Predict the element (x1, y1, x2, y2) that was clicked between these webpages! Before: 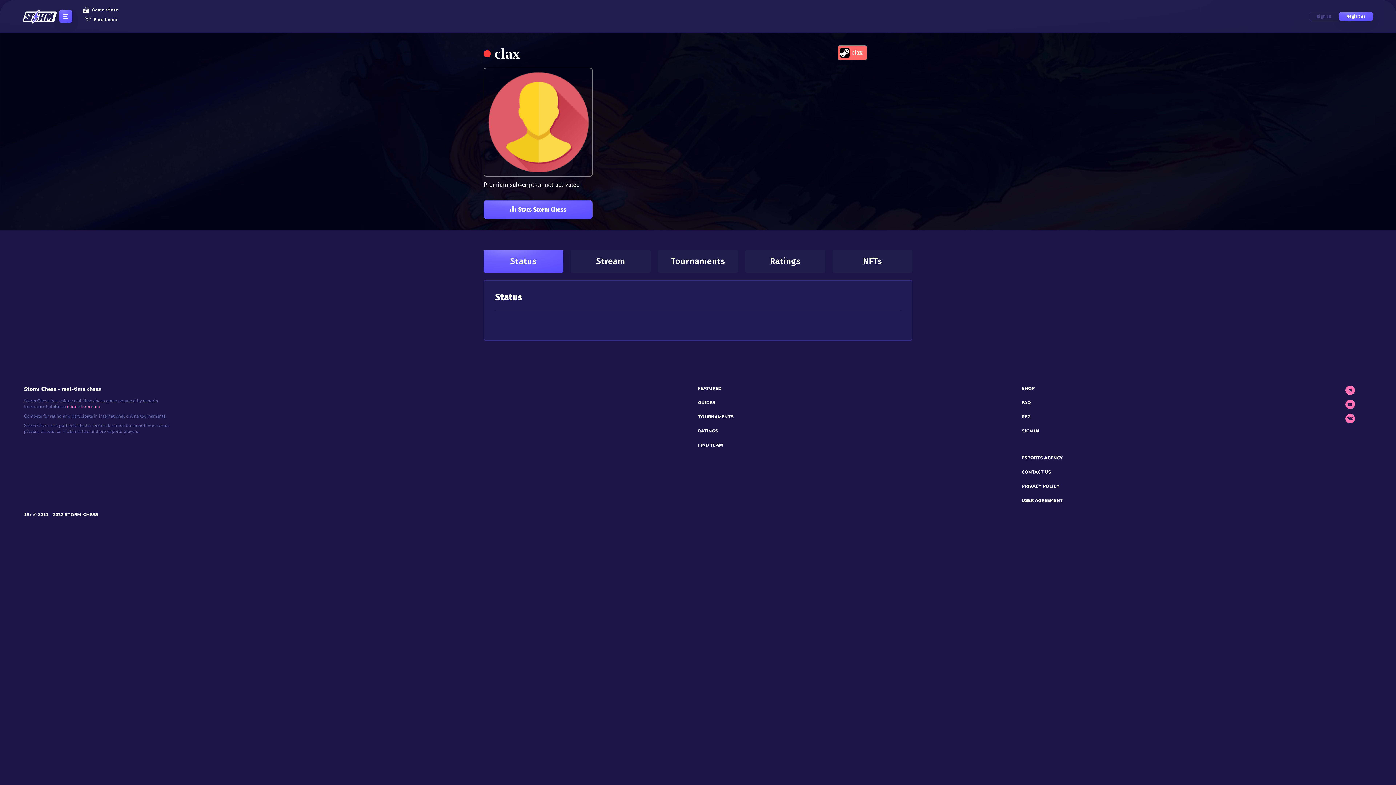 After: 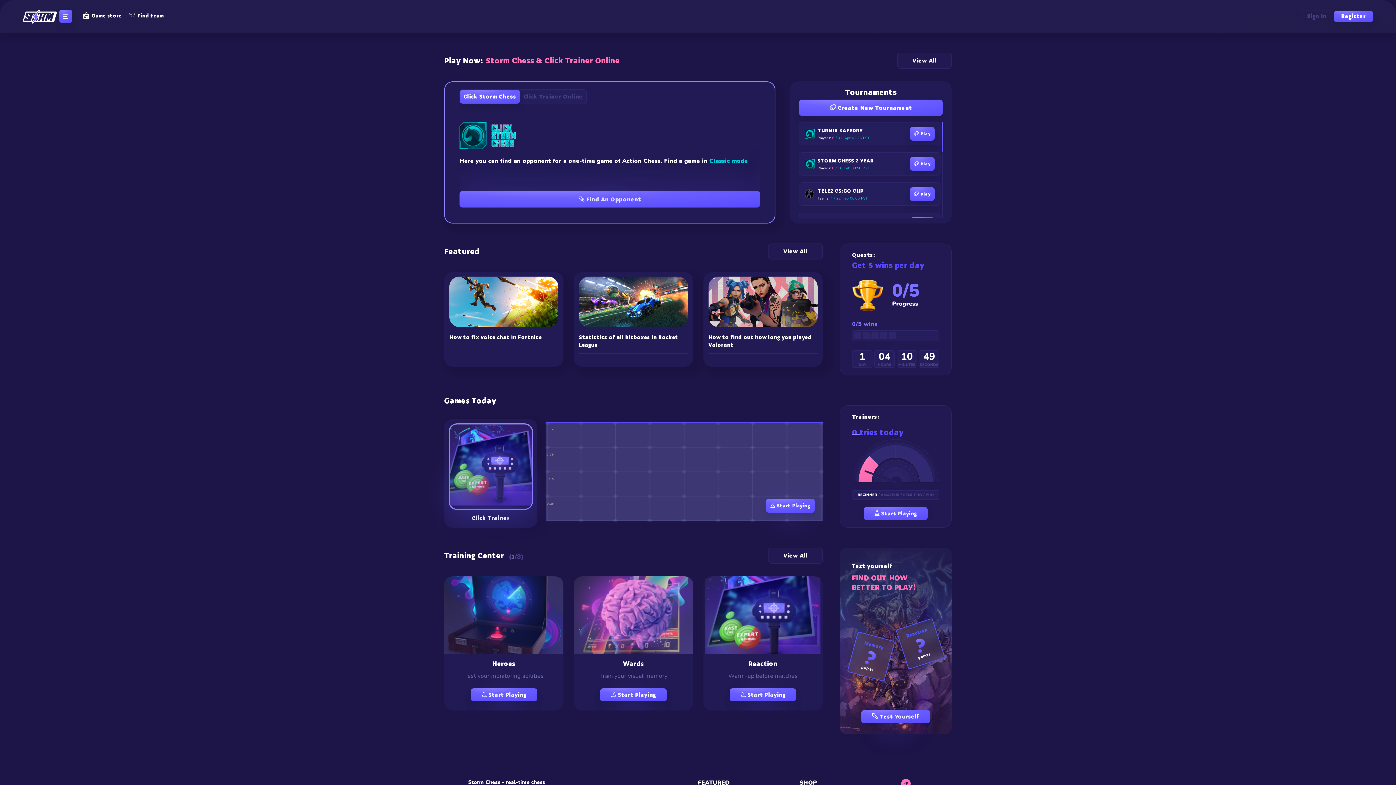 Action: label: click-storm.com bbox: (67, 404, 99, 409)